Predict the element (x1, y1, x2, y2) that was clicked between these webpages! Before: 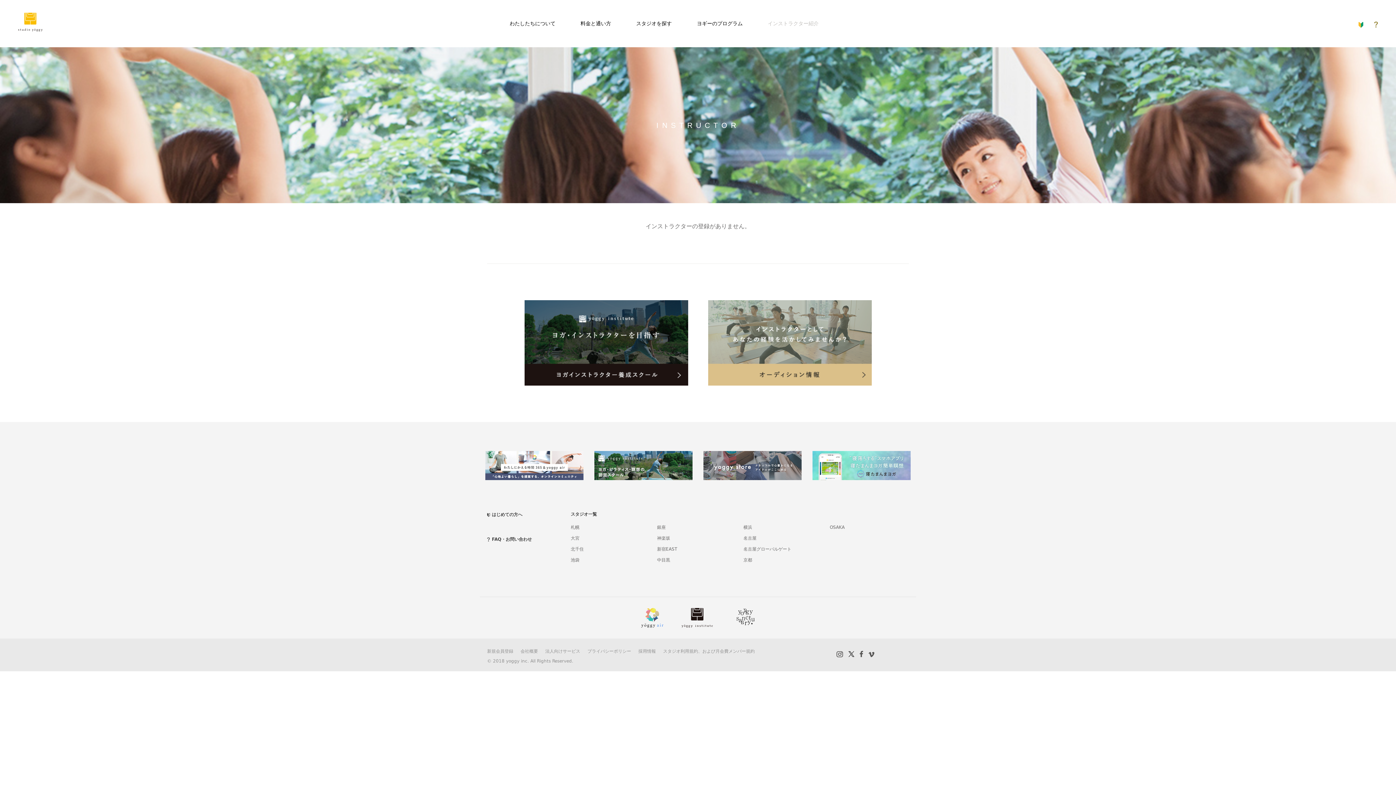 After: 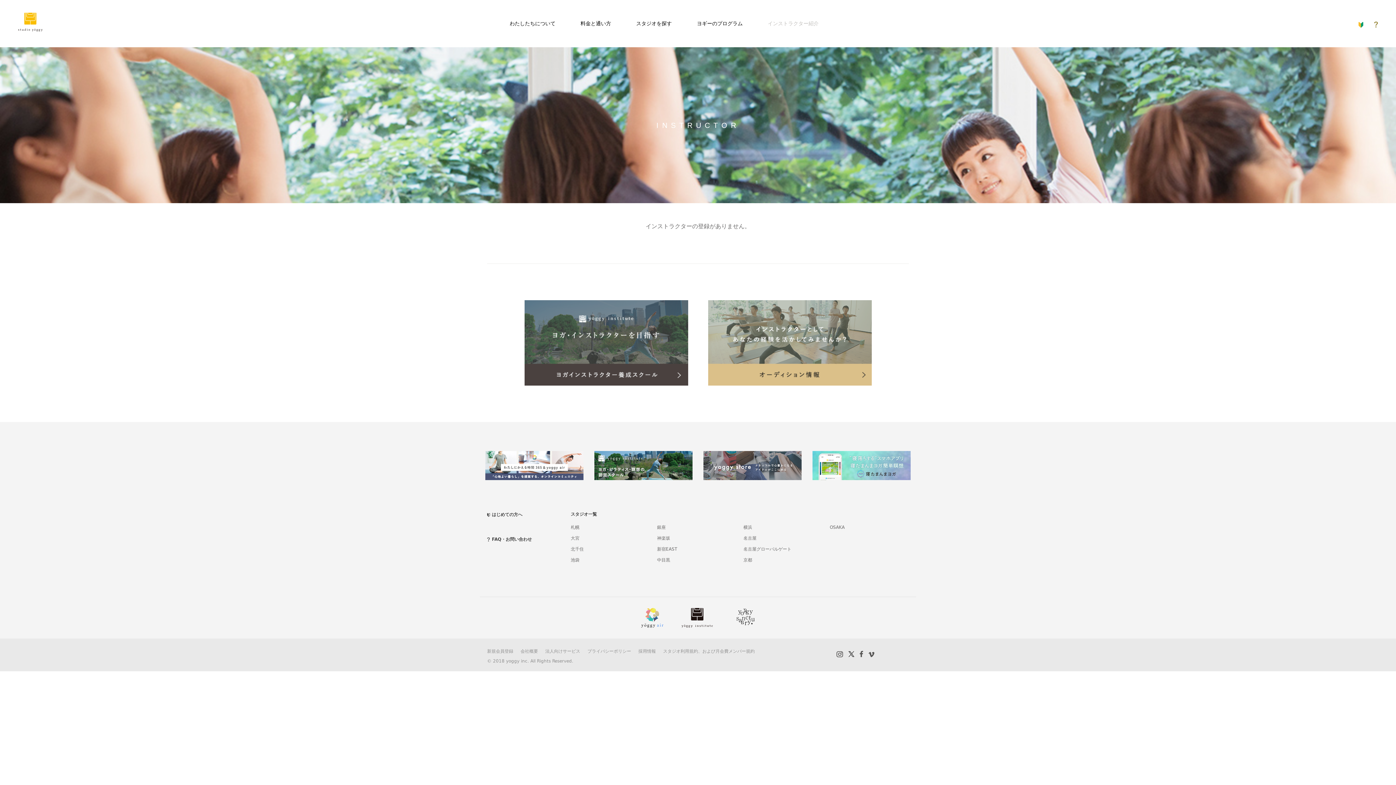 Action: bbox: (524, 377, 688, 384)